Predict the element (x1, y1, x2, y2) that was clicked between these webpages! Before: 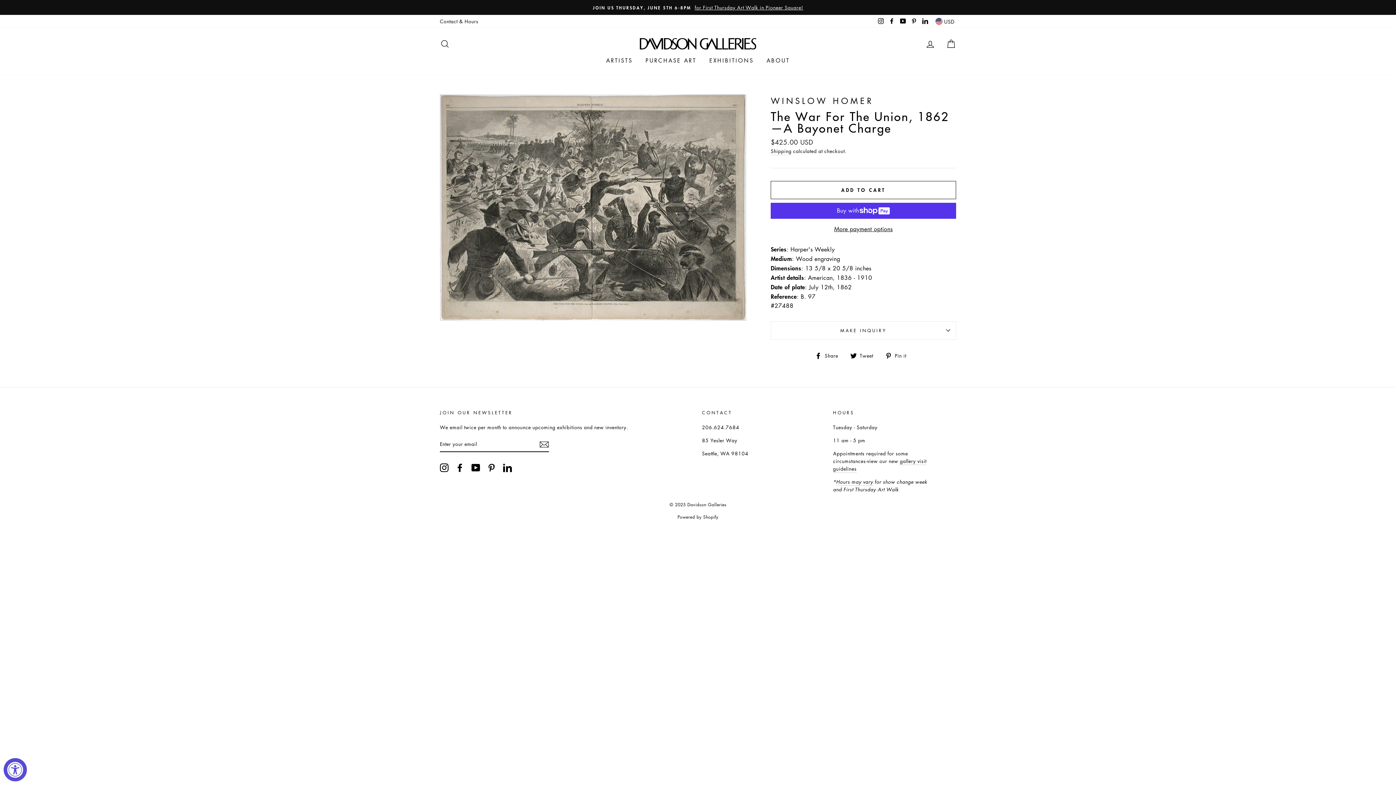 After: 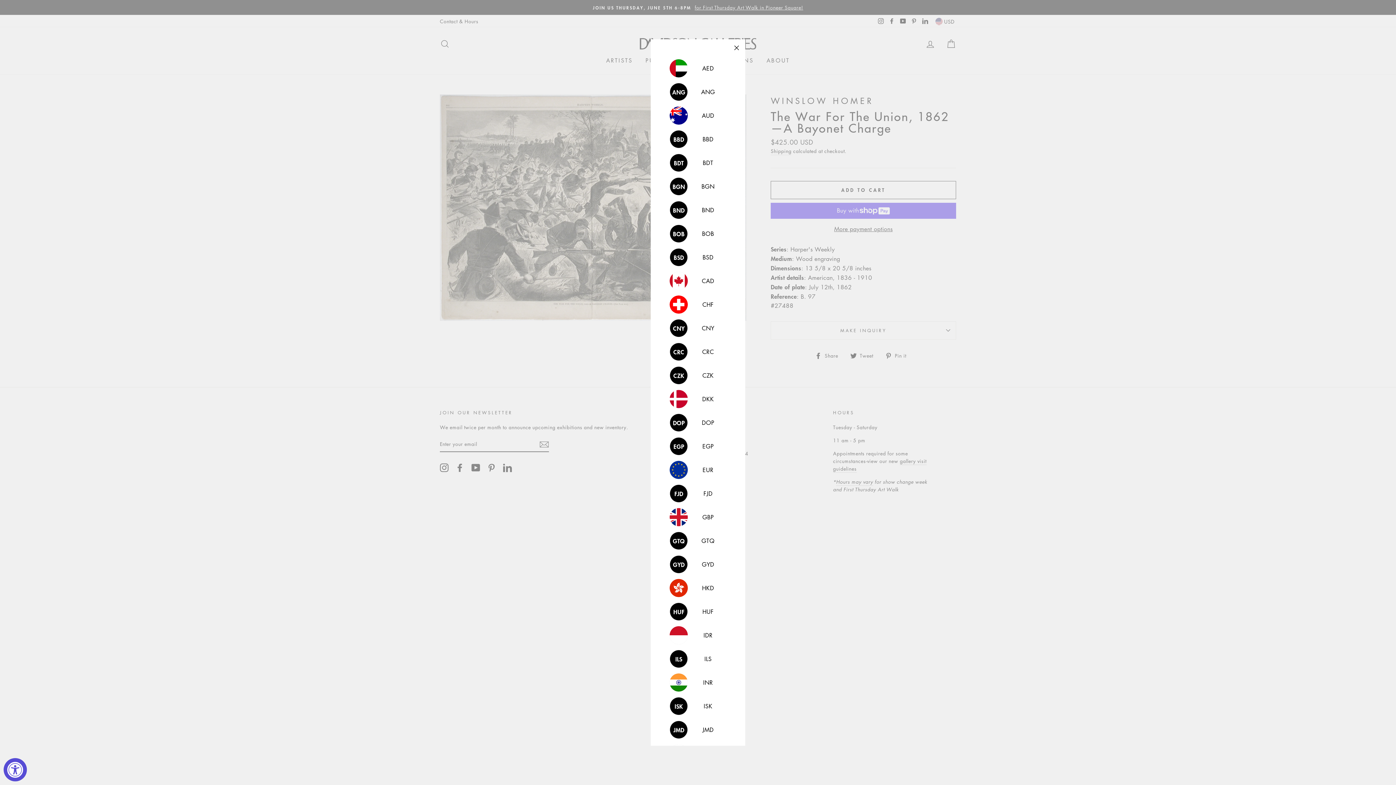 Action: label:  USD bbox: (935, 16, 954, 25)